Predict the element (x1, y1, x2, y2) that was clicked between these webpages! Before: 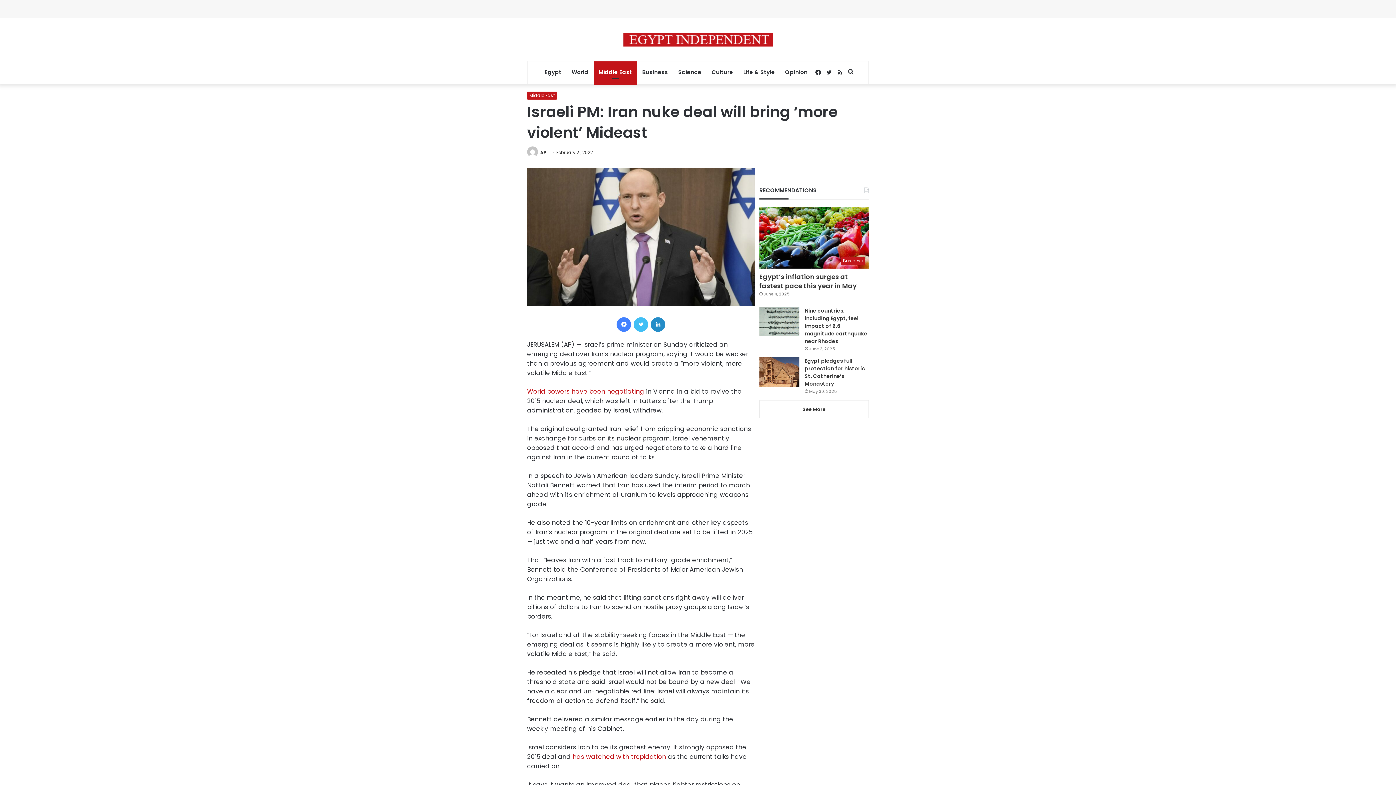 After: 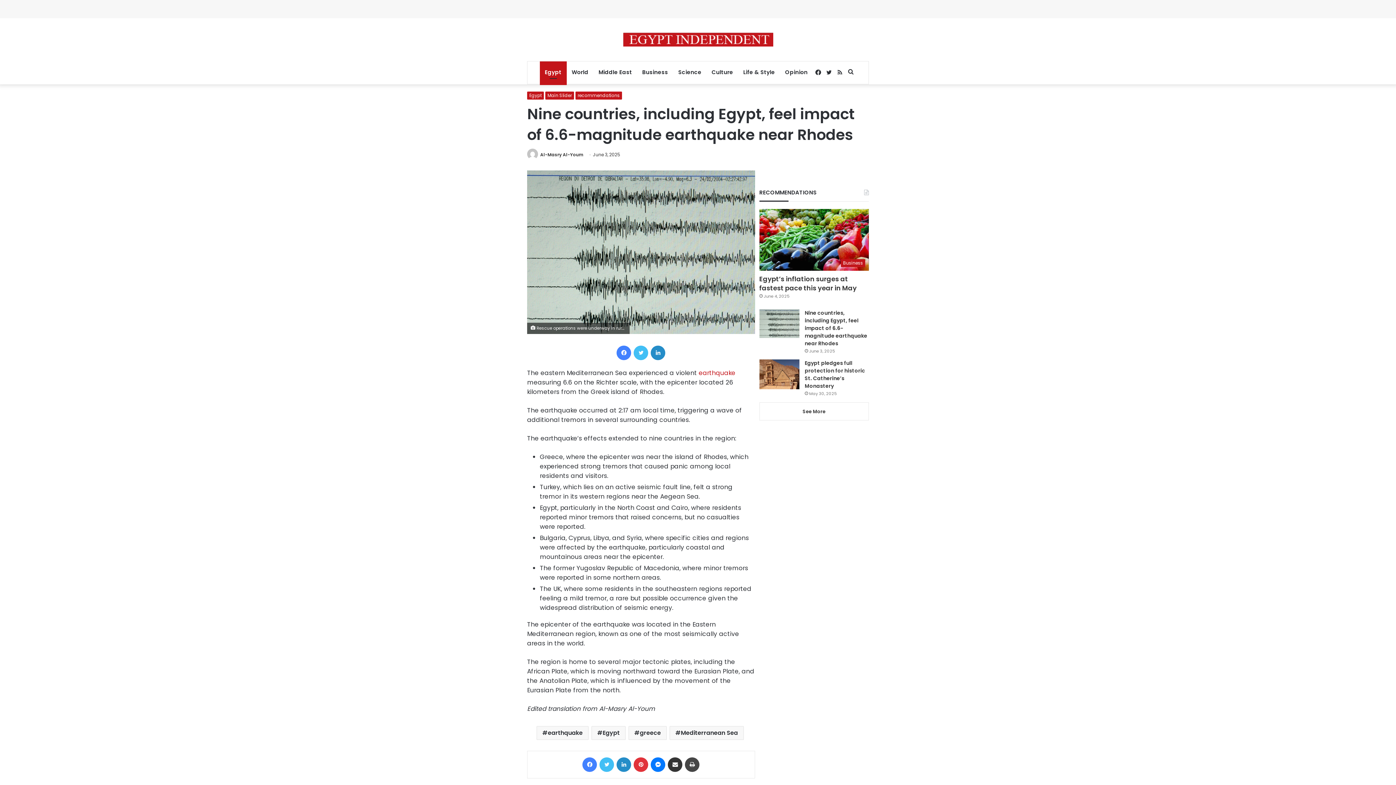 Action: bbox: (804, 307, 867, 344) label: Nine countries, including Egypt, feel impact of 6.6-magnitude earthquake near Rhodes